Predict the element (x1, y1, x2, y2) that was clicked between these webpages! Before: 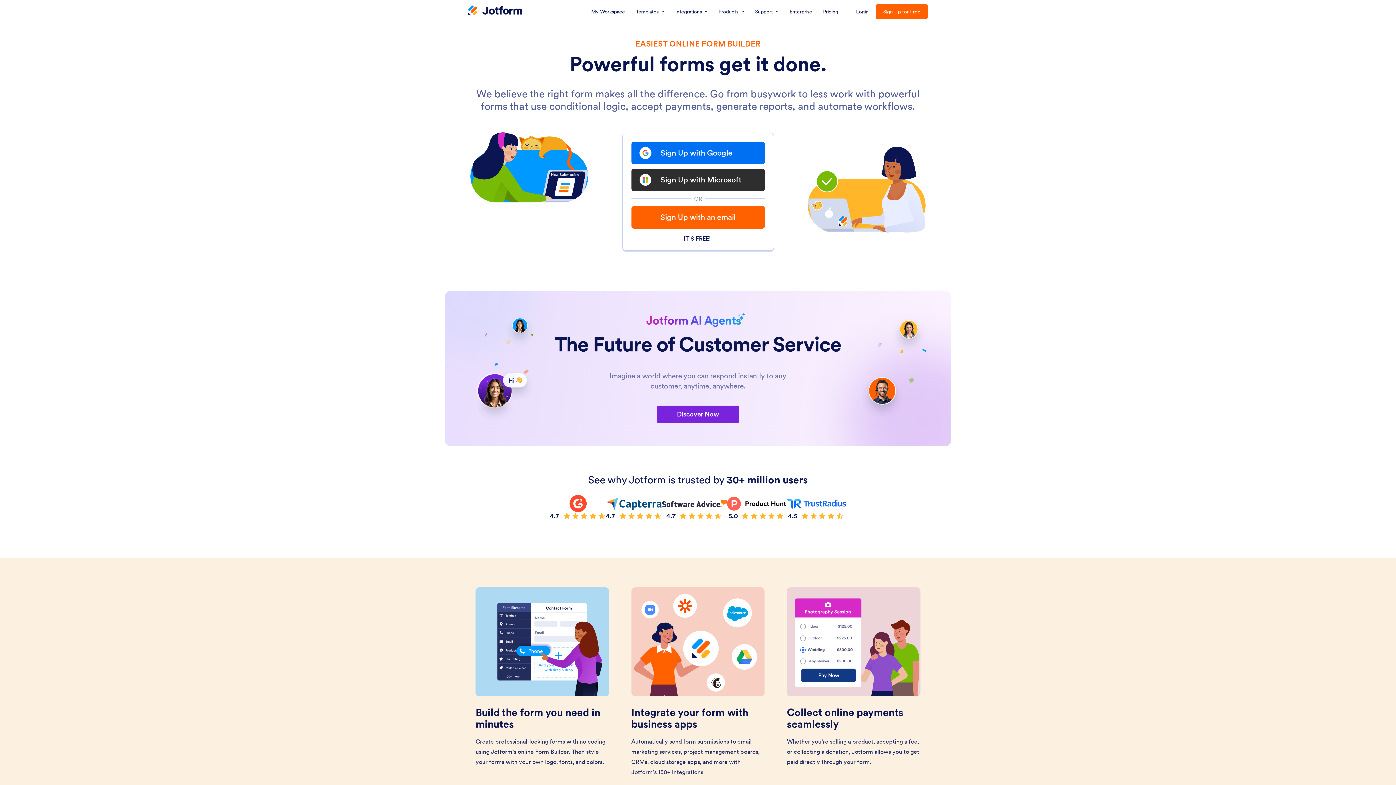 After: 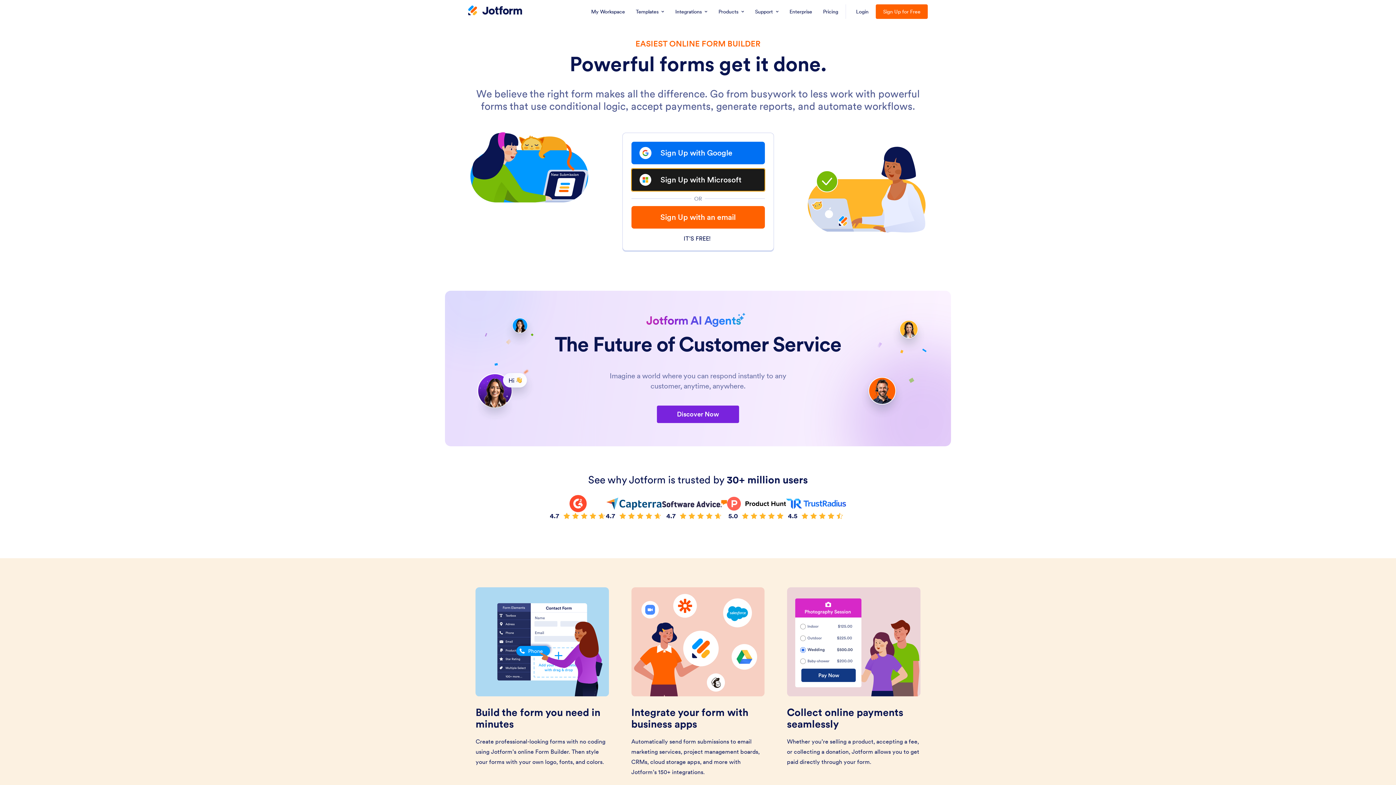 Action: label: Sign Up with Microsoft bbox: (631, 168, 764, 191)